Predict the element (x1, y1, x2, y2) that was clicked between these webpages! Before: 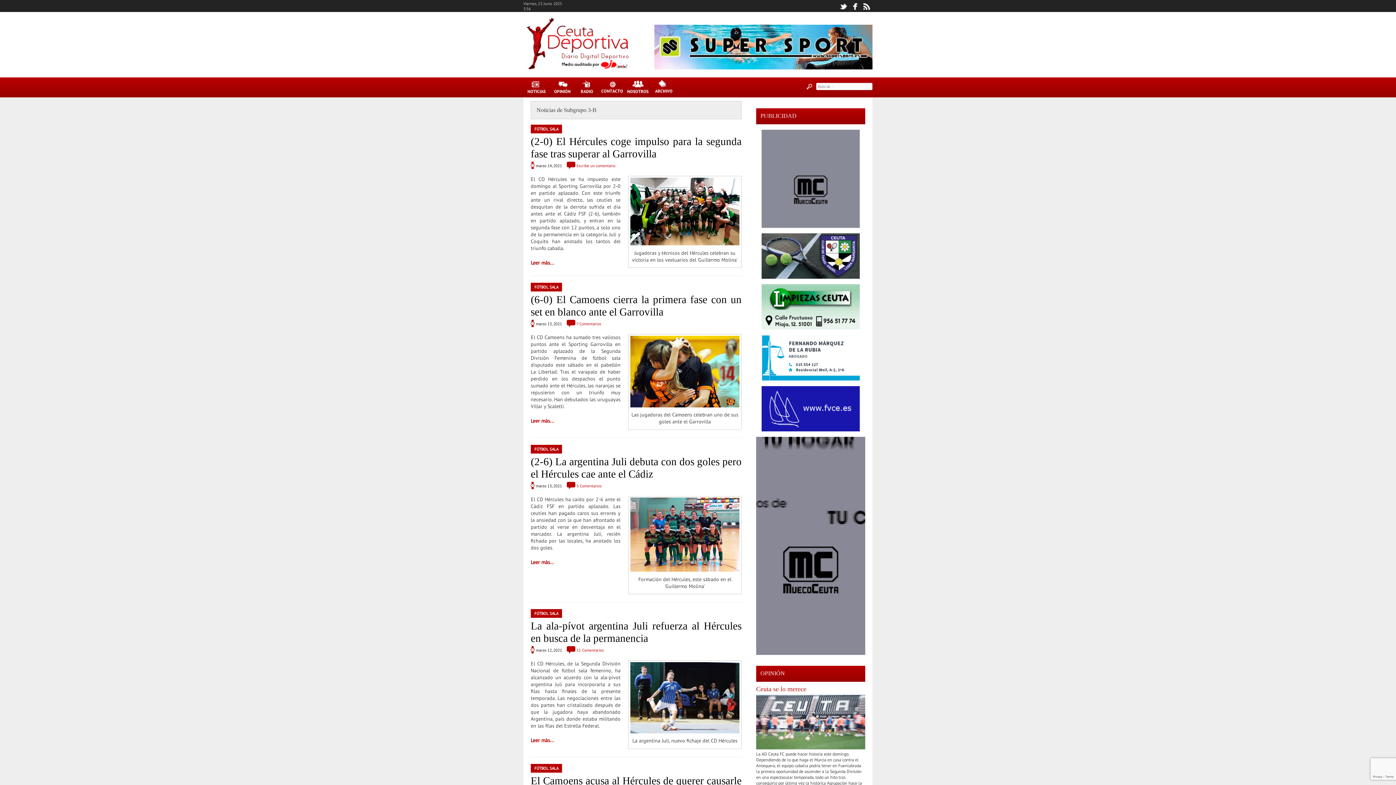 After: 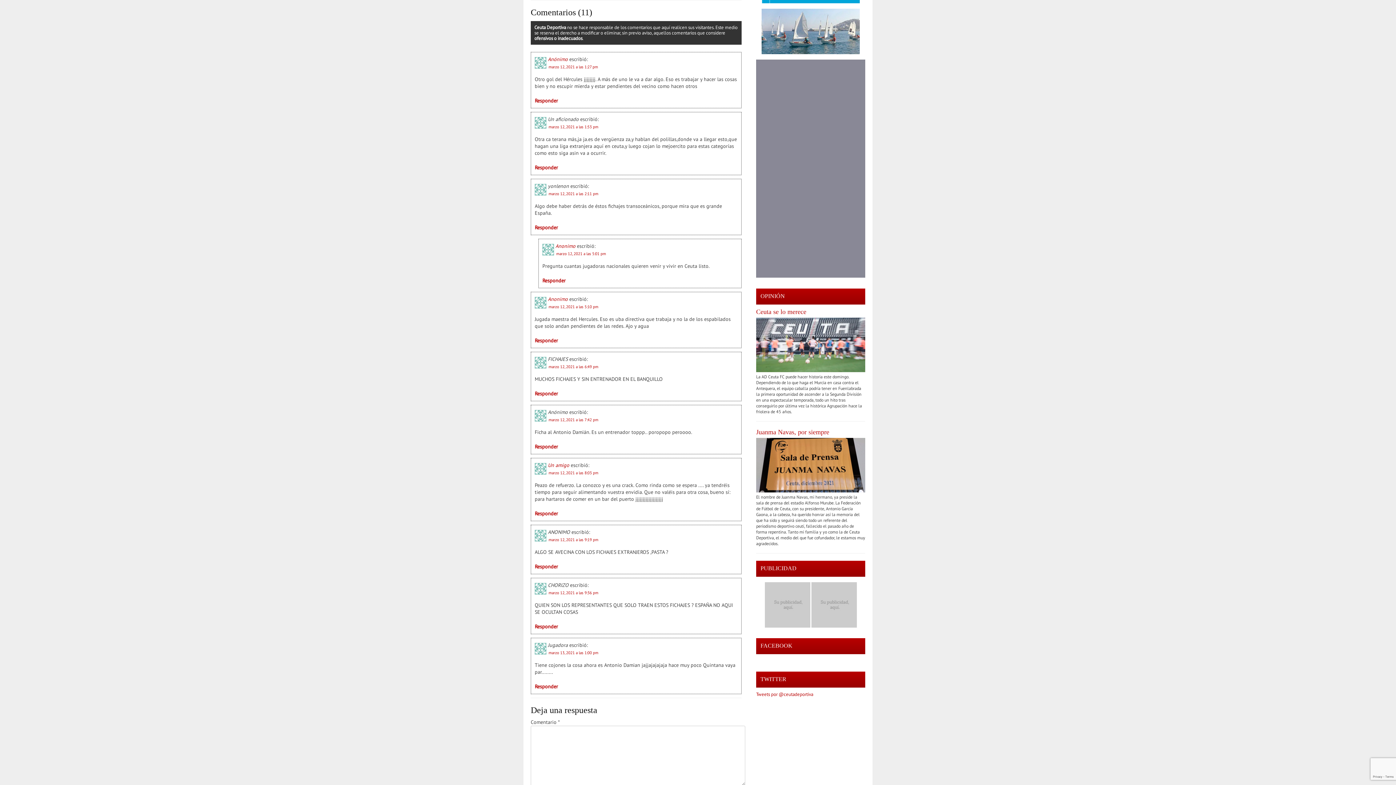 Action: bbox: (576, 647, 604, 653) label: 11 Comentarios